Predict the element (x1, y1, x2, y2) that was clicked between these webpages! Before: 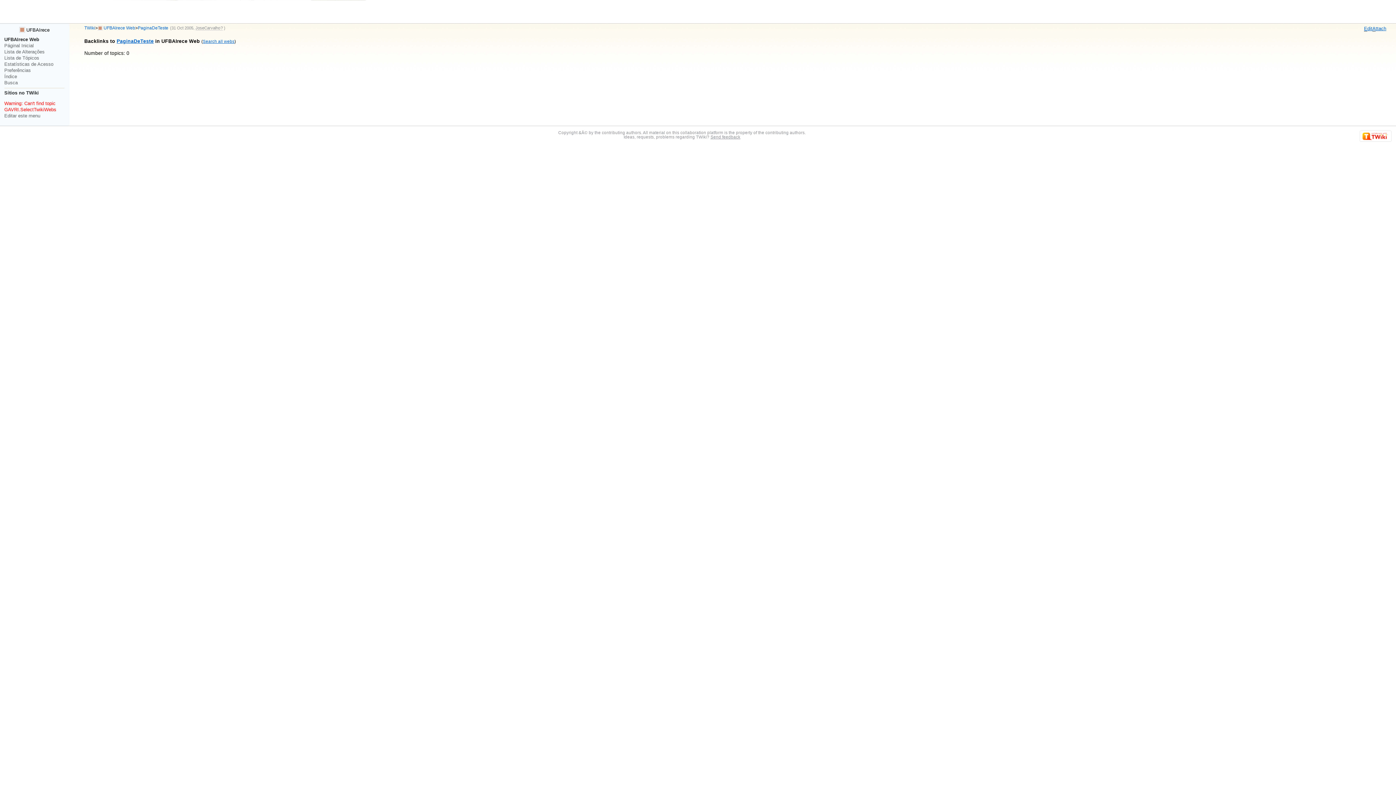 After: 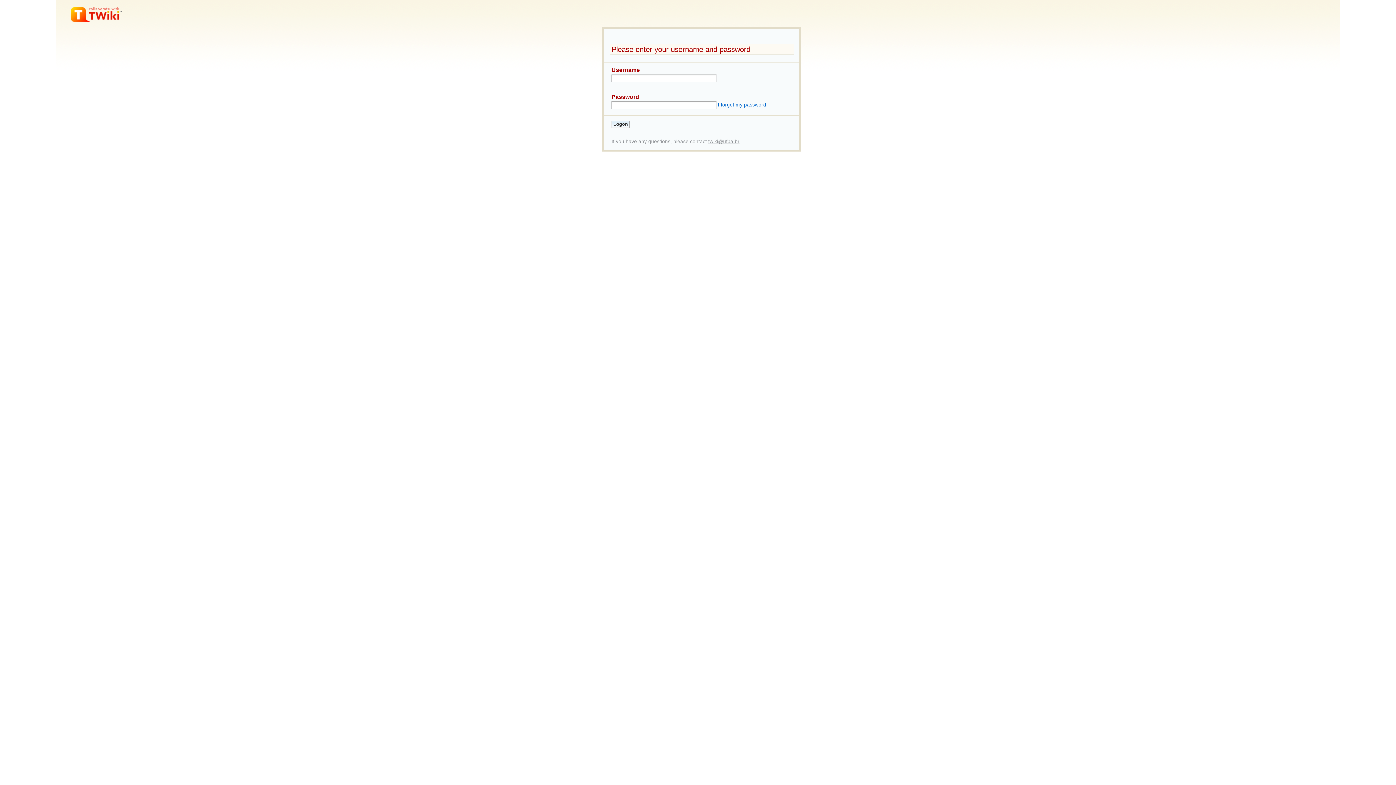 Action: label: Attach bbox: (1372, 25, 1386, 31)